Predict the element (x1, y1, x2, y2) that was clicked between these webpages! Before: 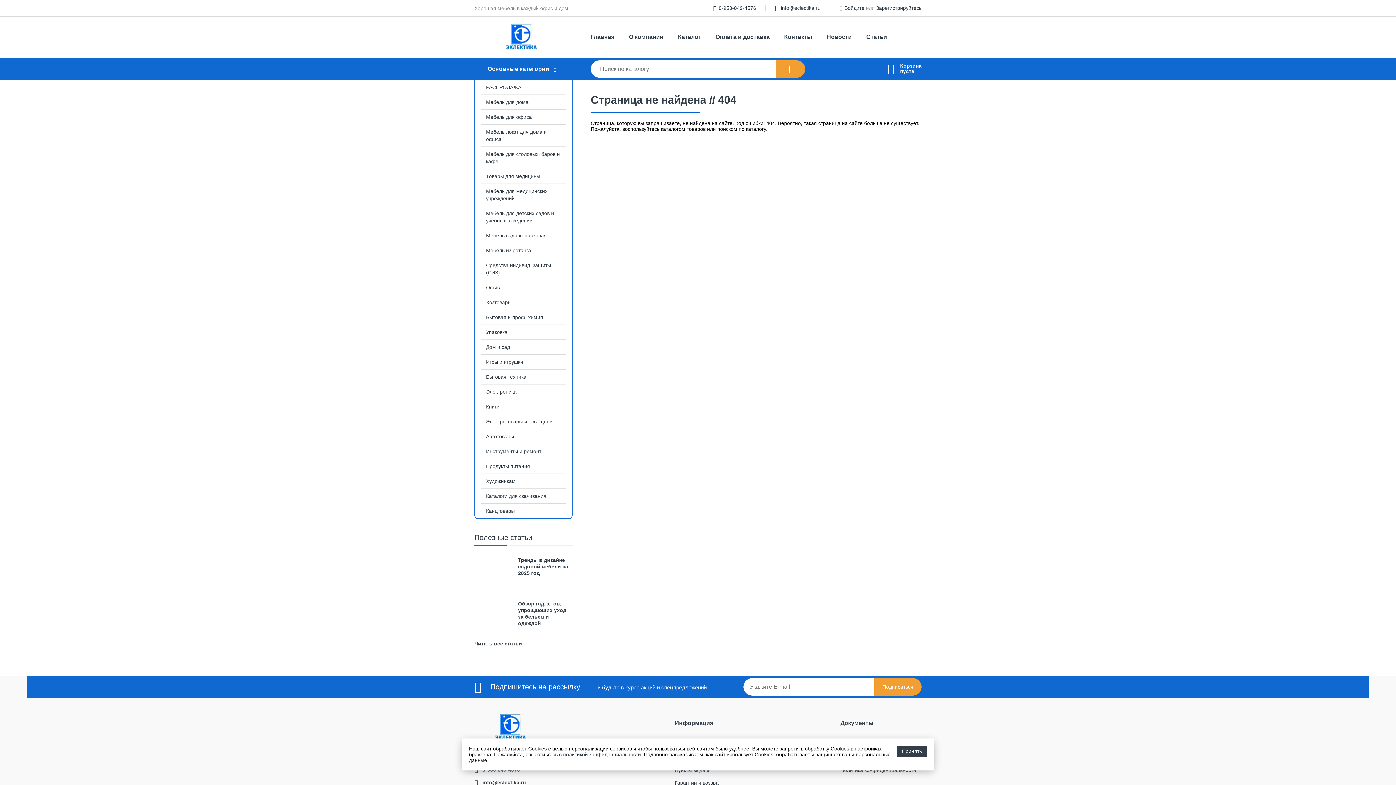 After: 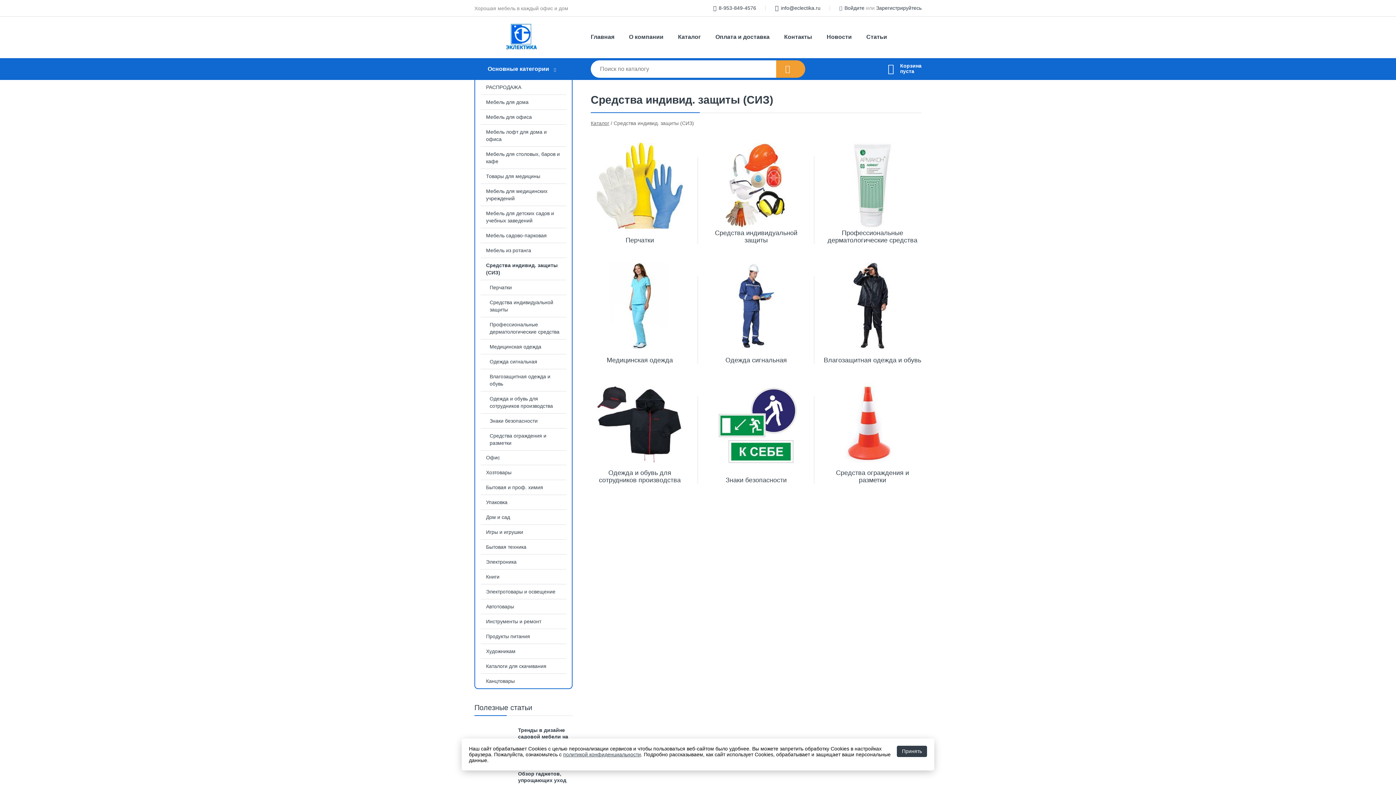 Action: label: Средства индивид. защиты (СИЗ) bbox: (475, 258, 572, 280)